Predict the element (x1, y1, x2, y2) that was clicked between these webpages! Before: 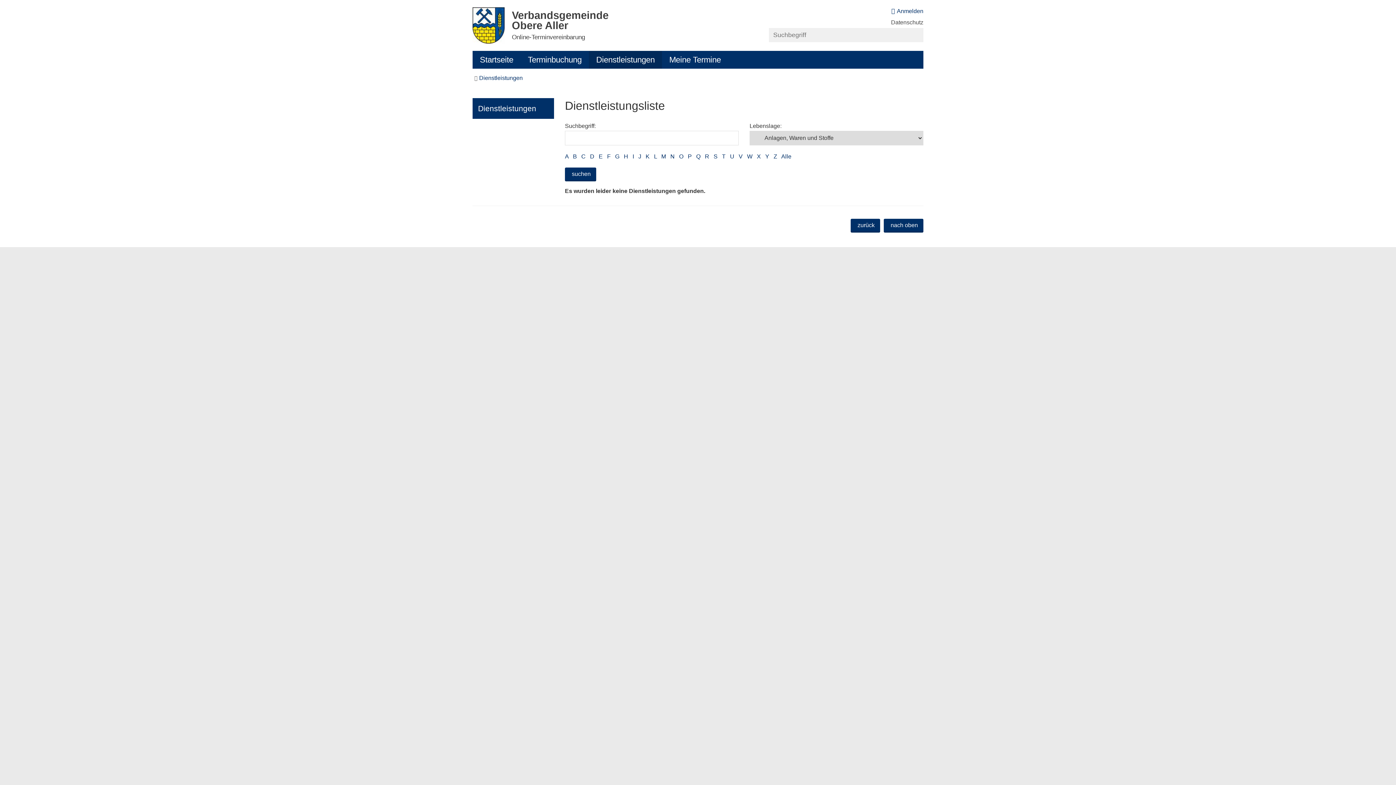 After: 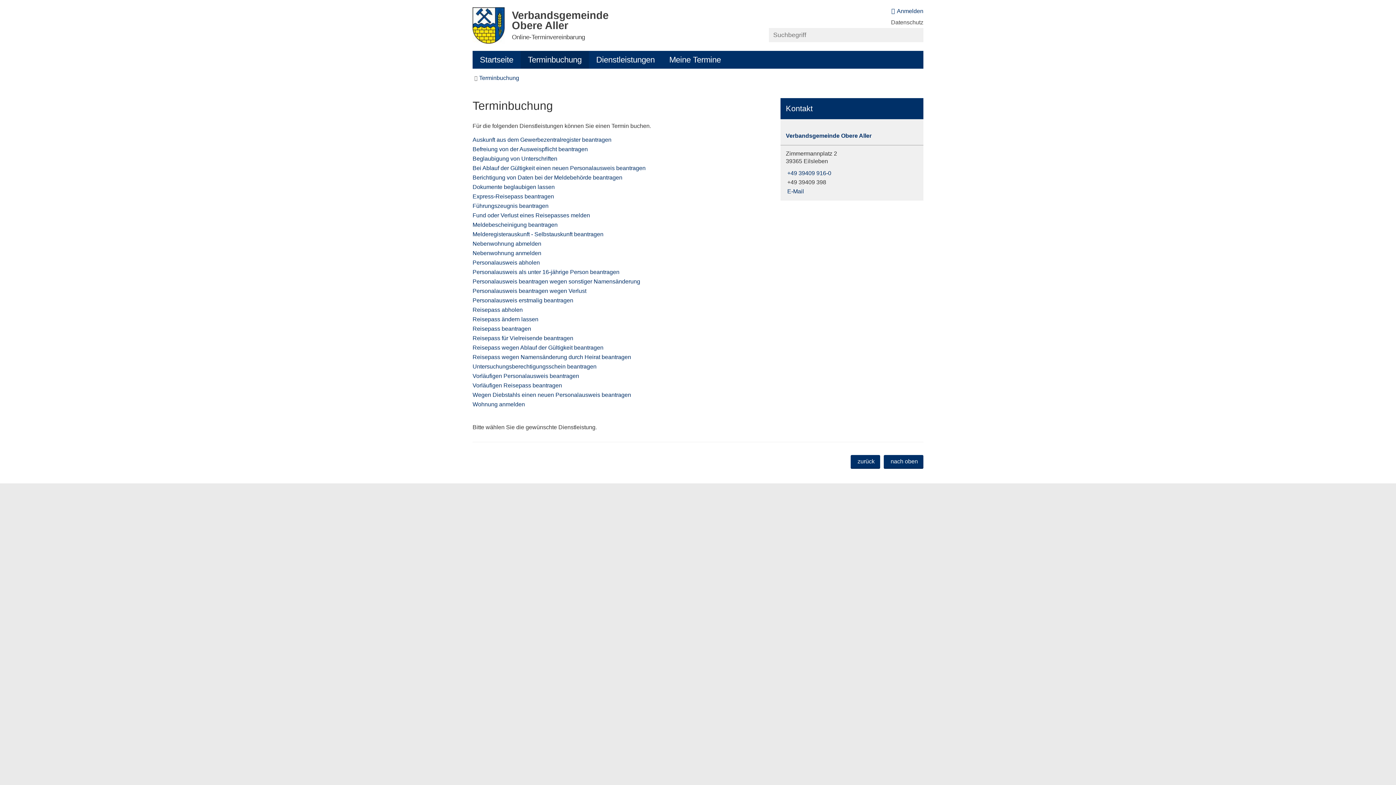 Action: label: Terminbuchung bbox: (520, 50, 589, 68)